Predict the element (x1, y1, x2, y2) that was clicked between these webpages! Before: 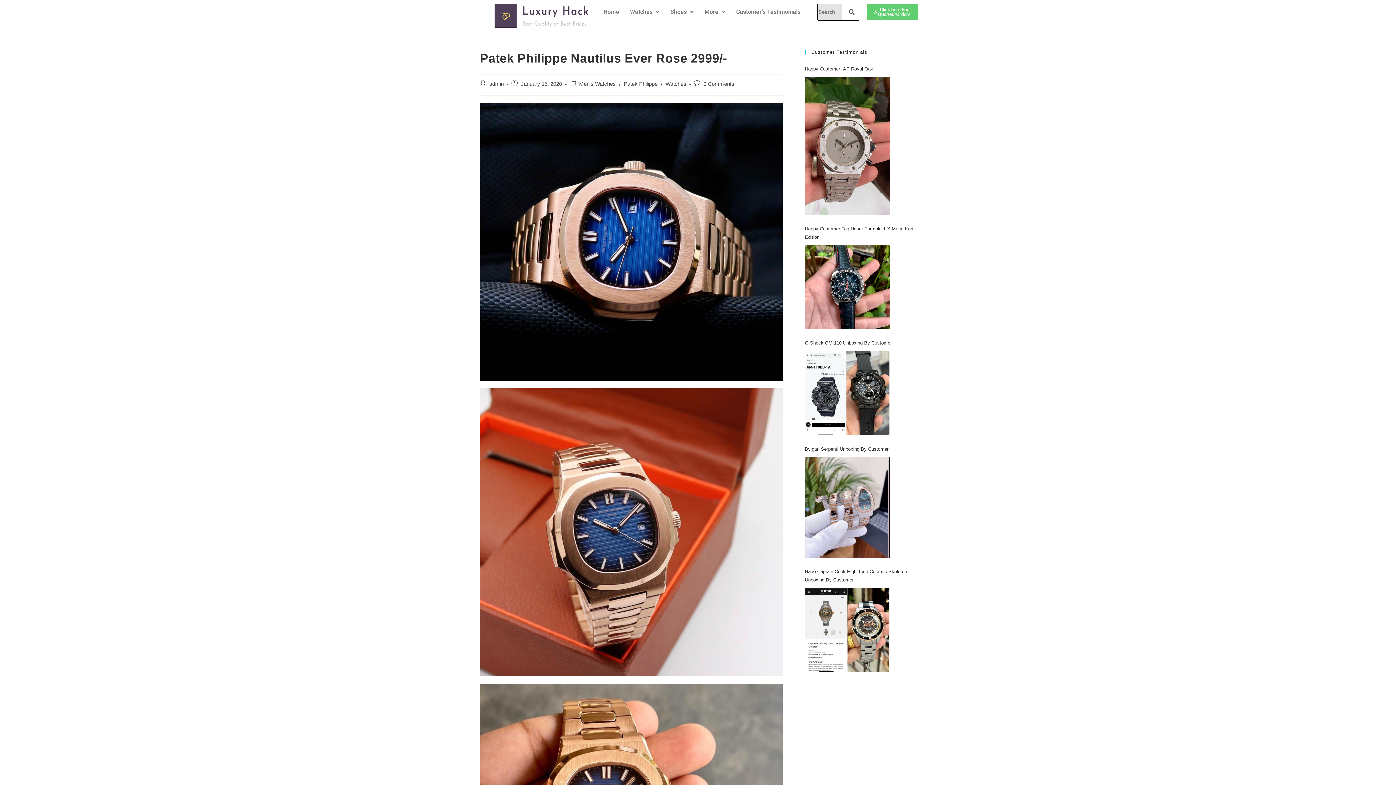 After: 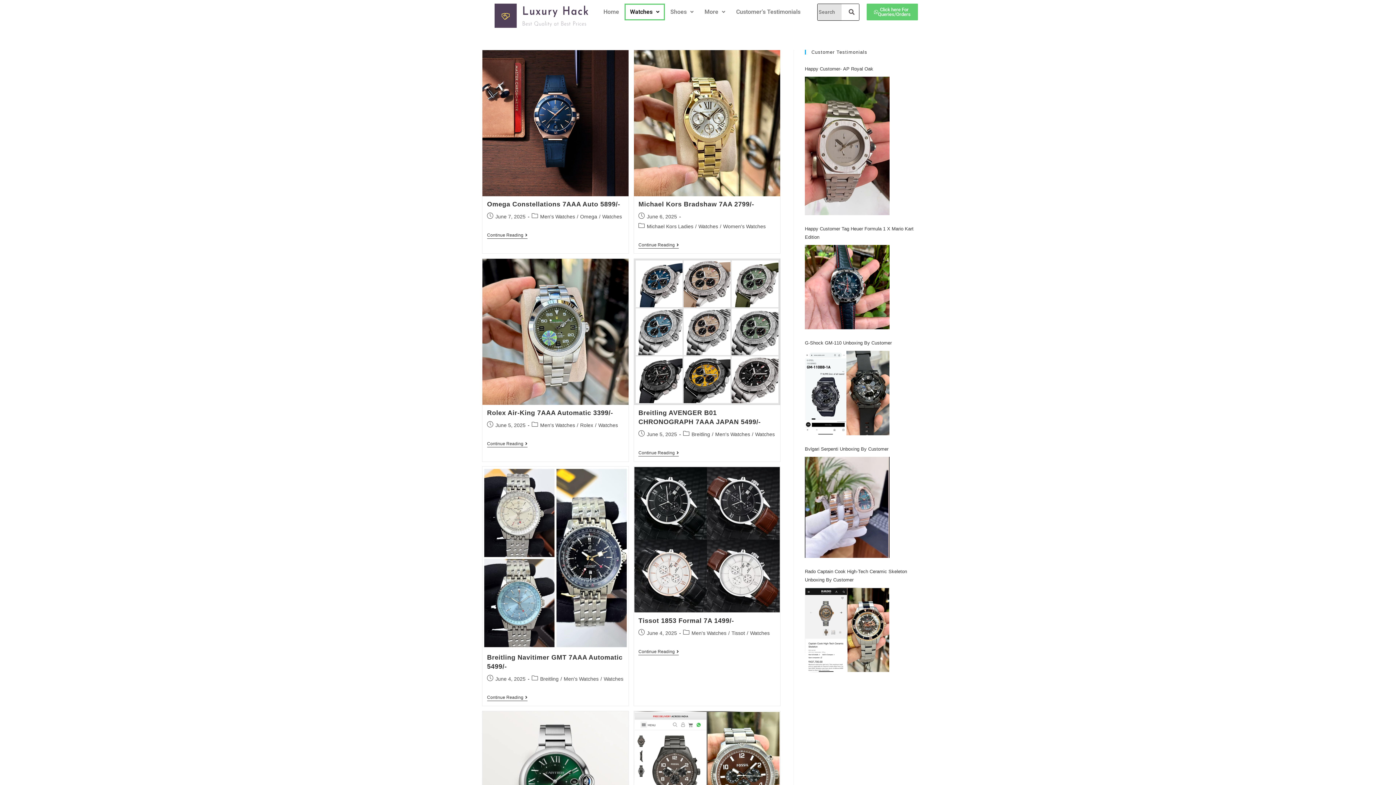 Action: label: Watches bbox: (665, 81, 686, 87)